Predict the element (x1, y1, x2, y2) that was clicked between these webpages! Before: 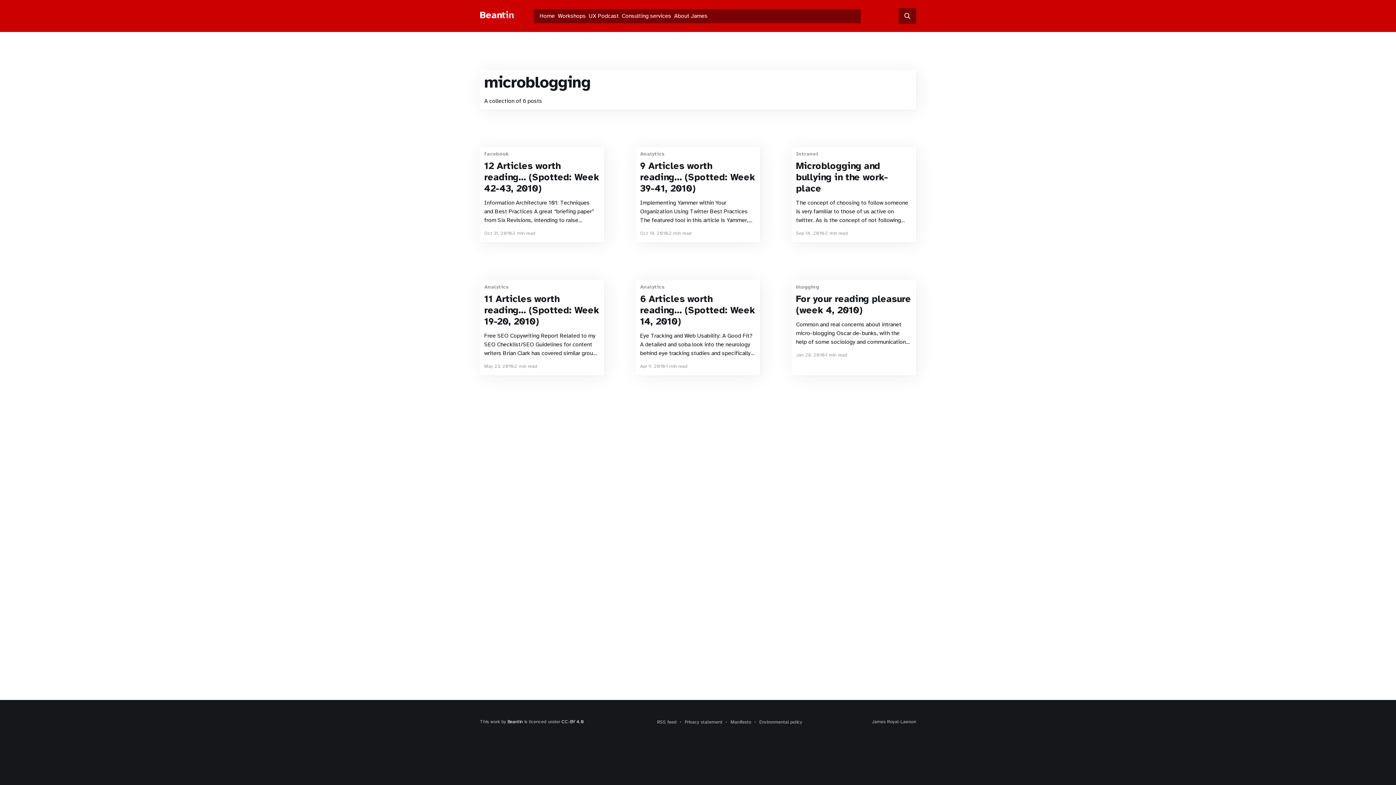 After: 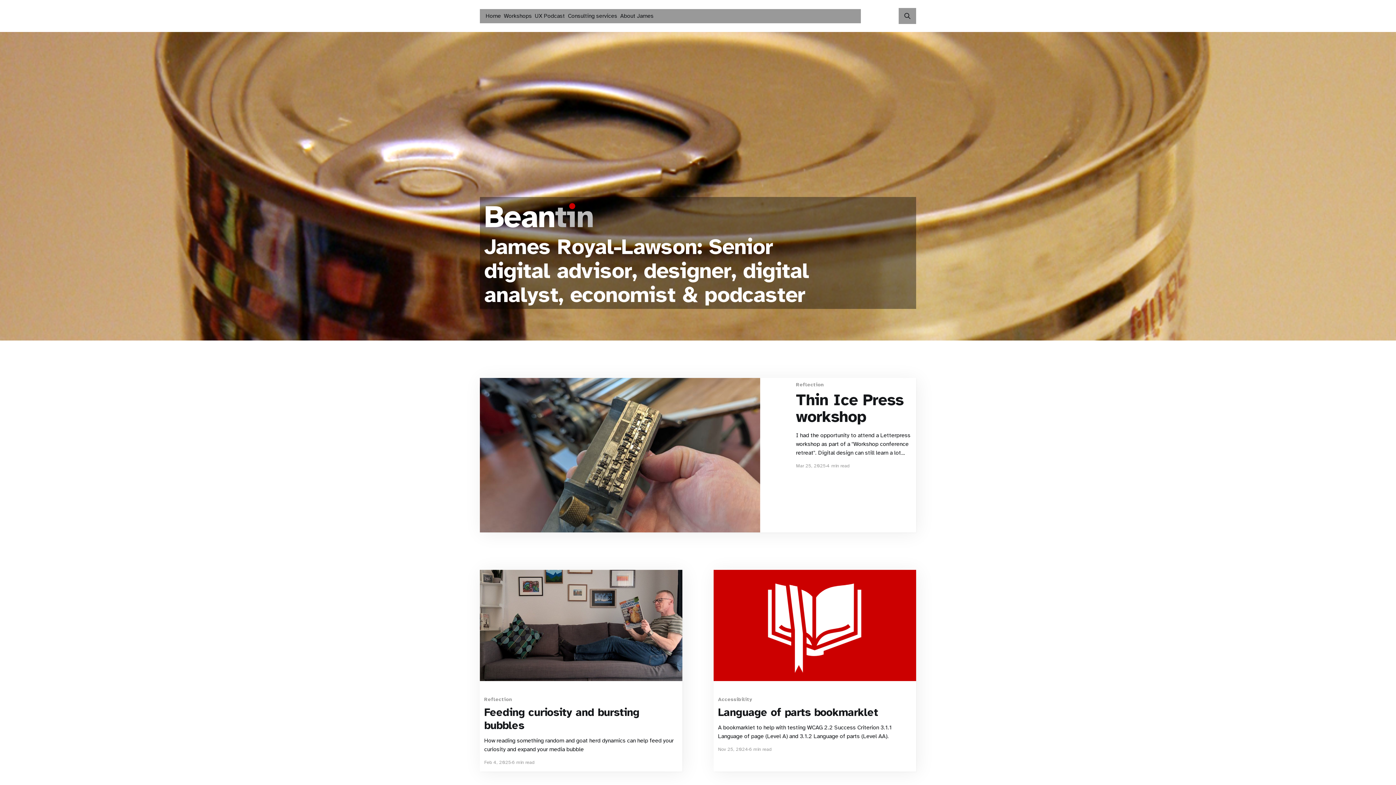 Action: bbox: (507, 719, 522, 725) label: Beantin